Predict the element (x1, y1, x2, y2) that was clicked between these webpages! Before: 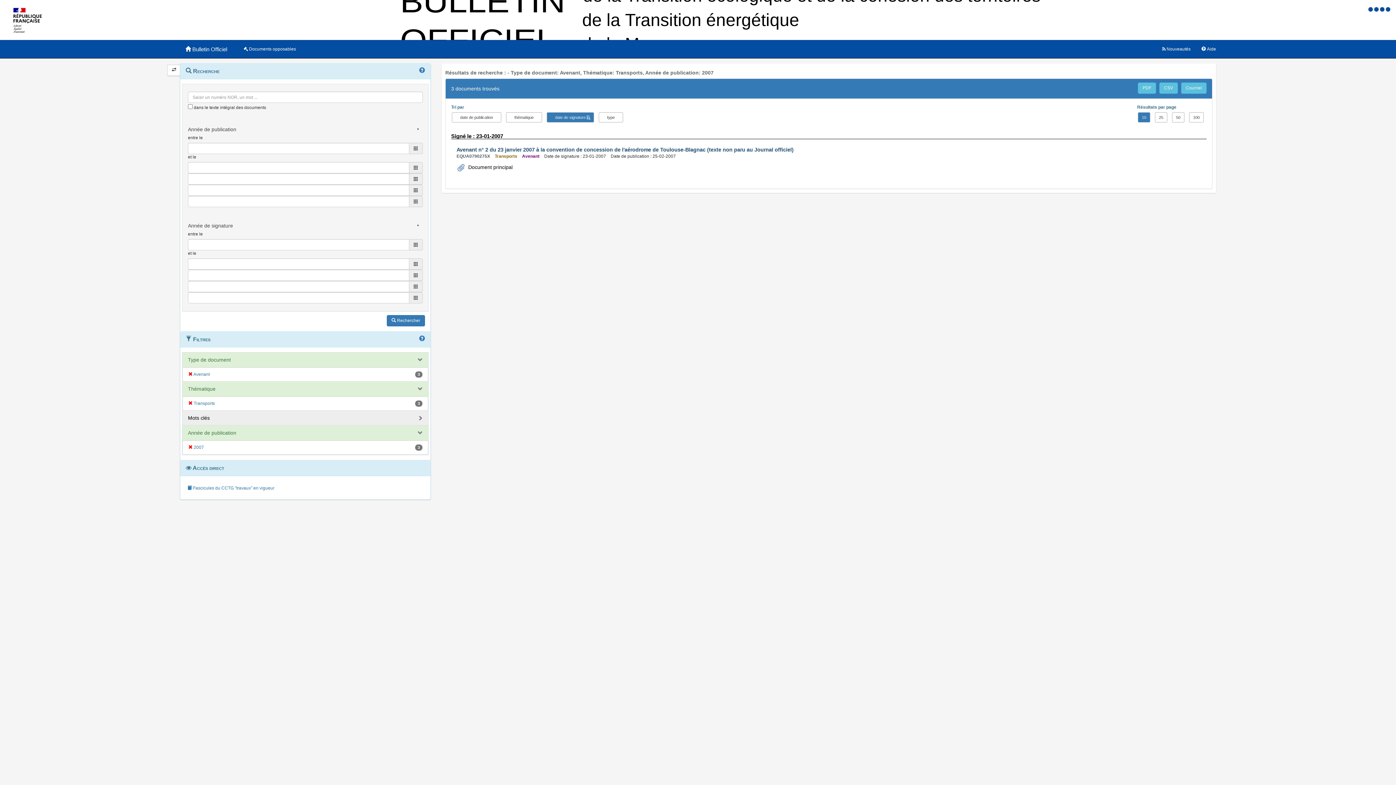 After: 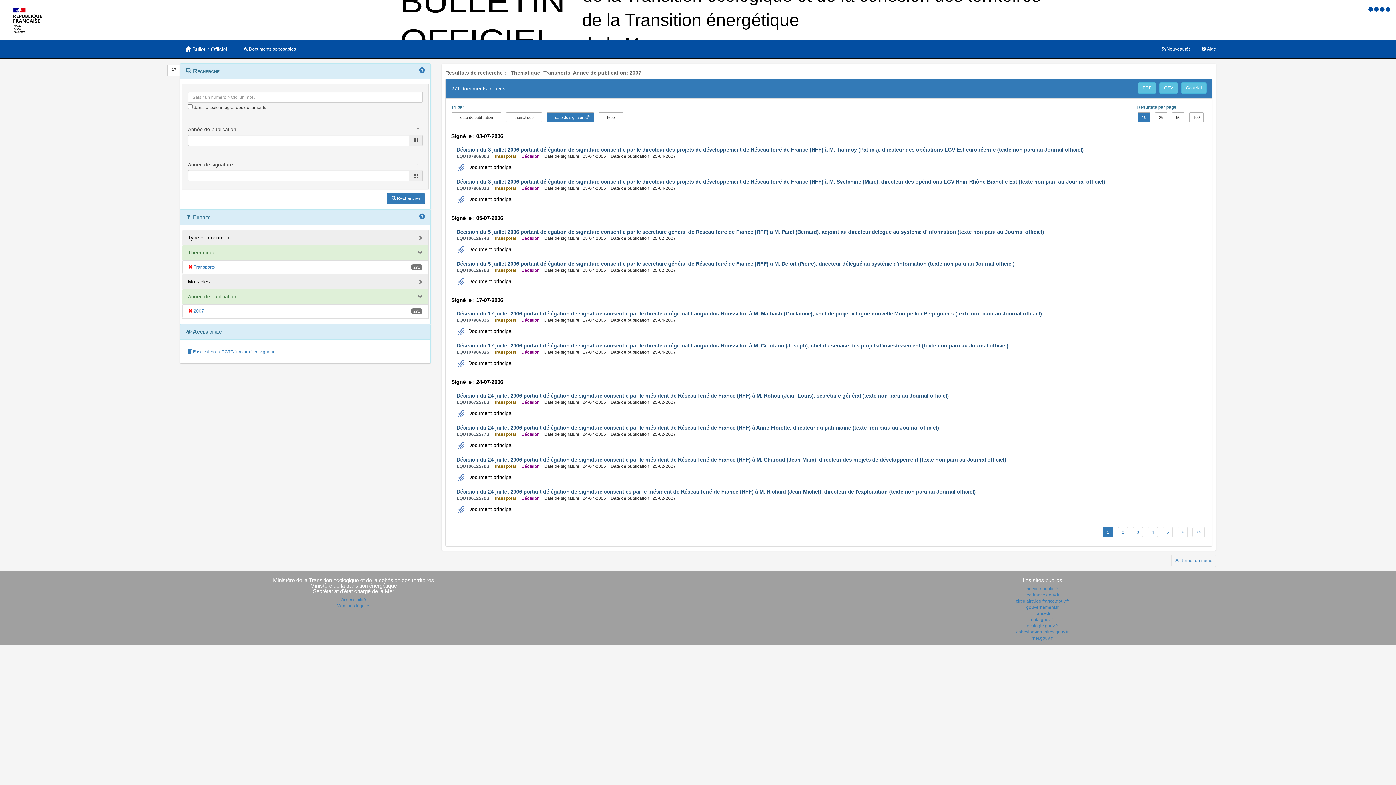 Action: label:  Avenant bbox: (188, 372, 209, 377)